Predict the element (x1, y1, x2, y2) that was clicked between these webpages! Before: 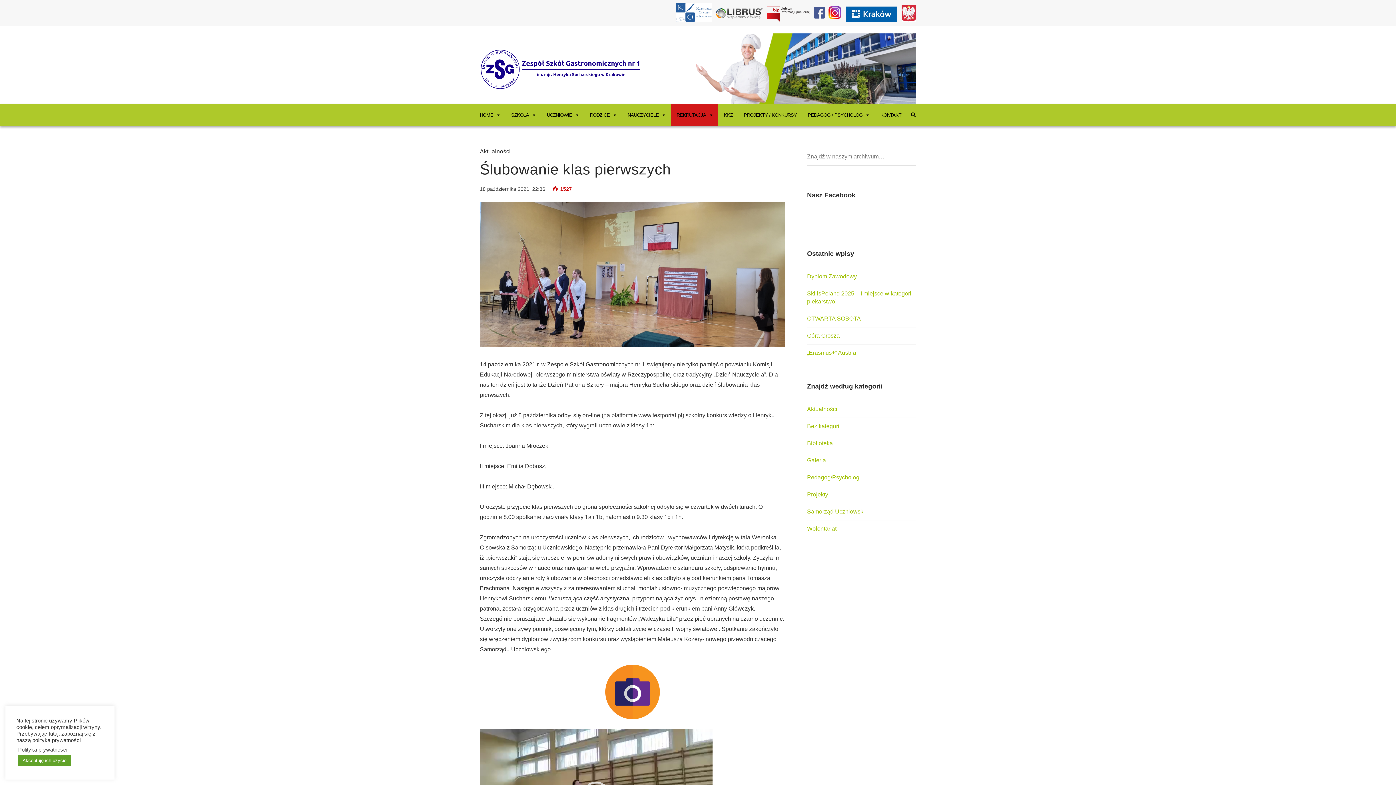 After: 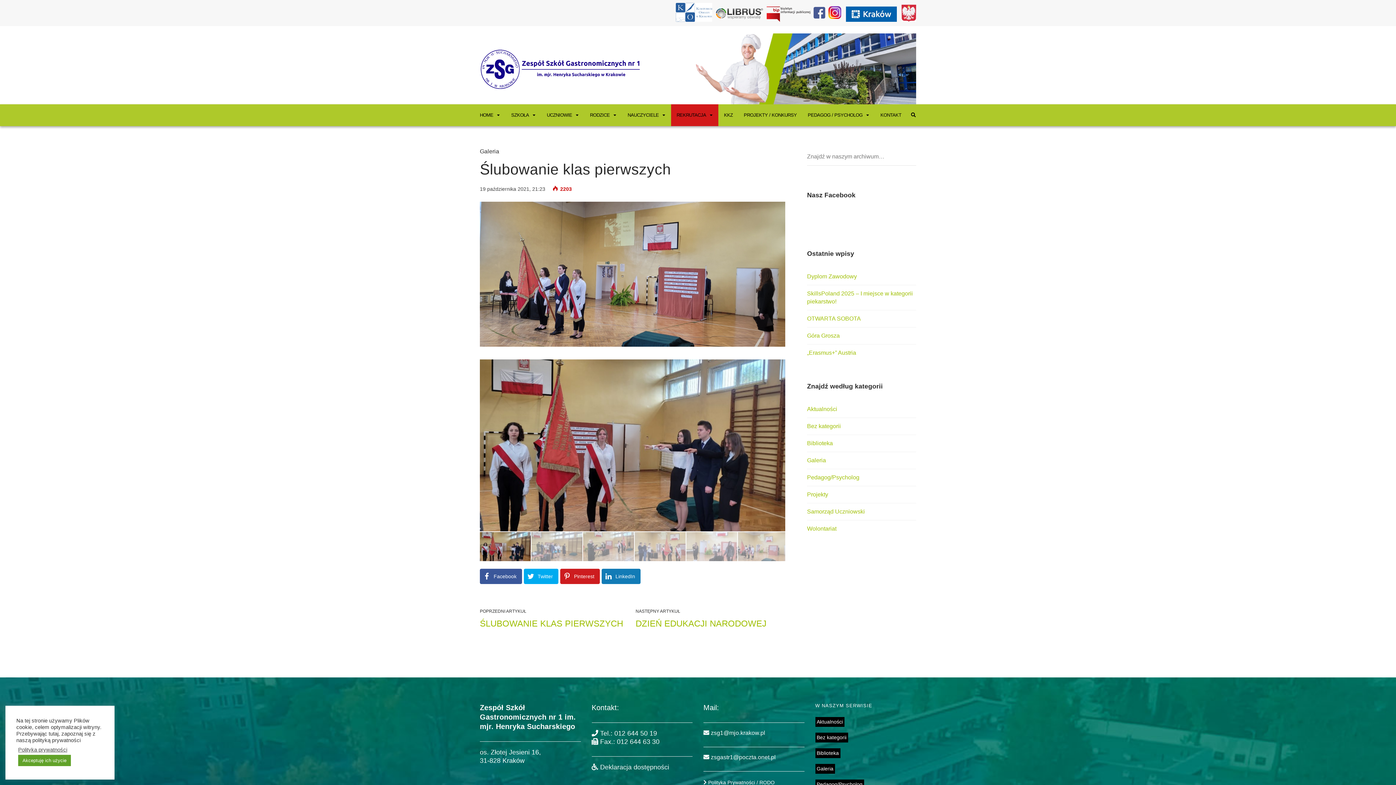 Action: bbox: (480, 665, 785, 719)